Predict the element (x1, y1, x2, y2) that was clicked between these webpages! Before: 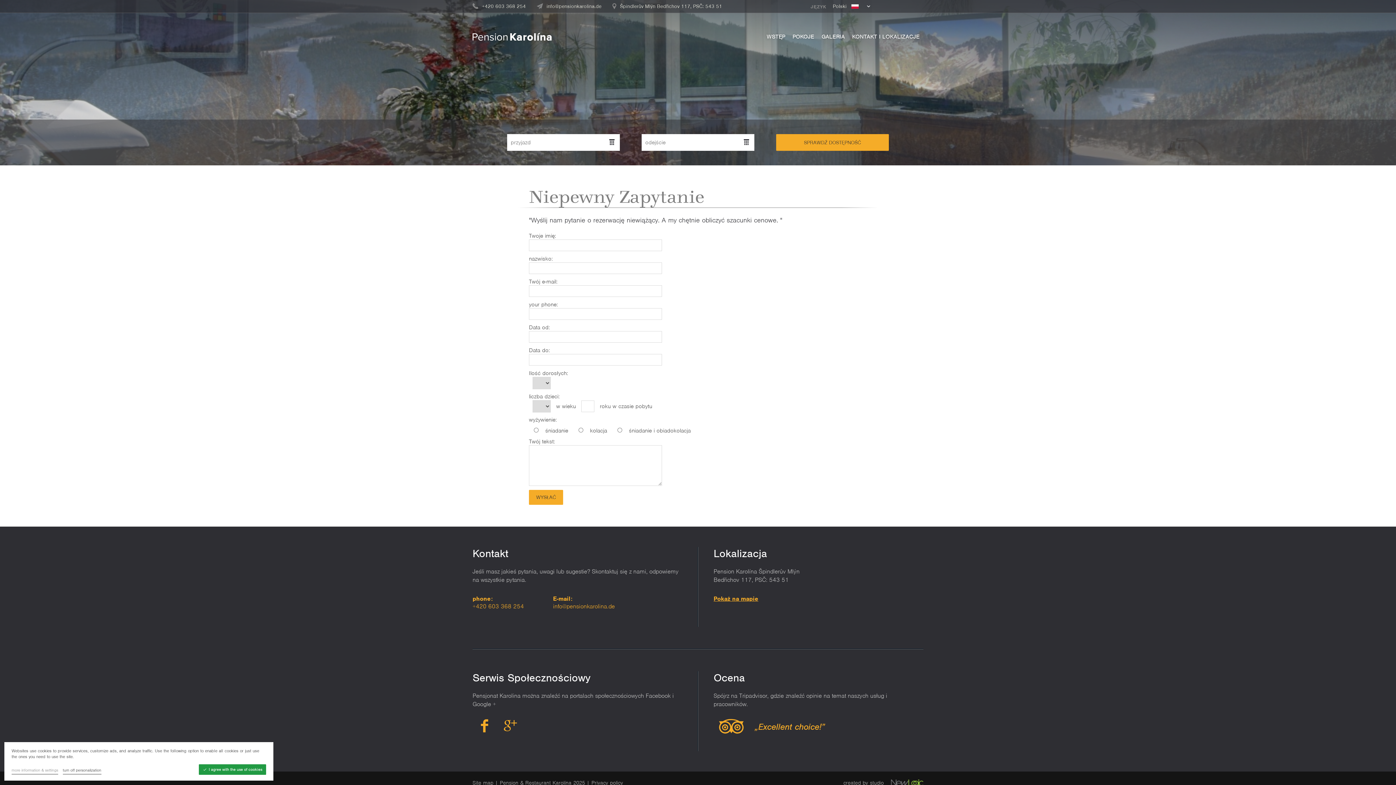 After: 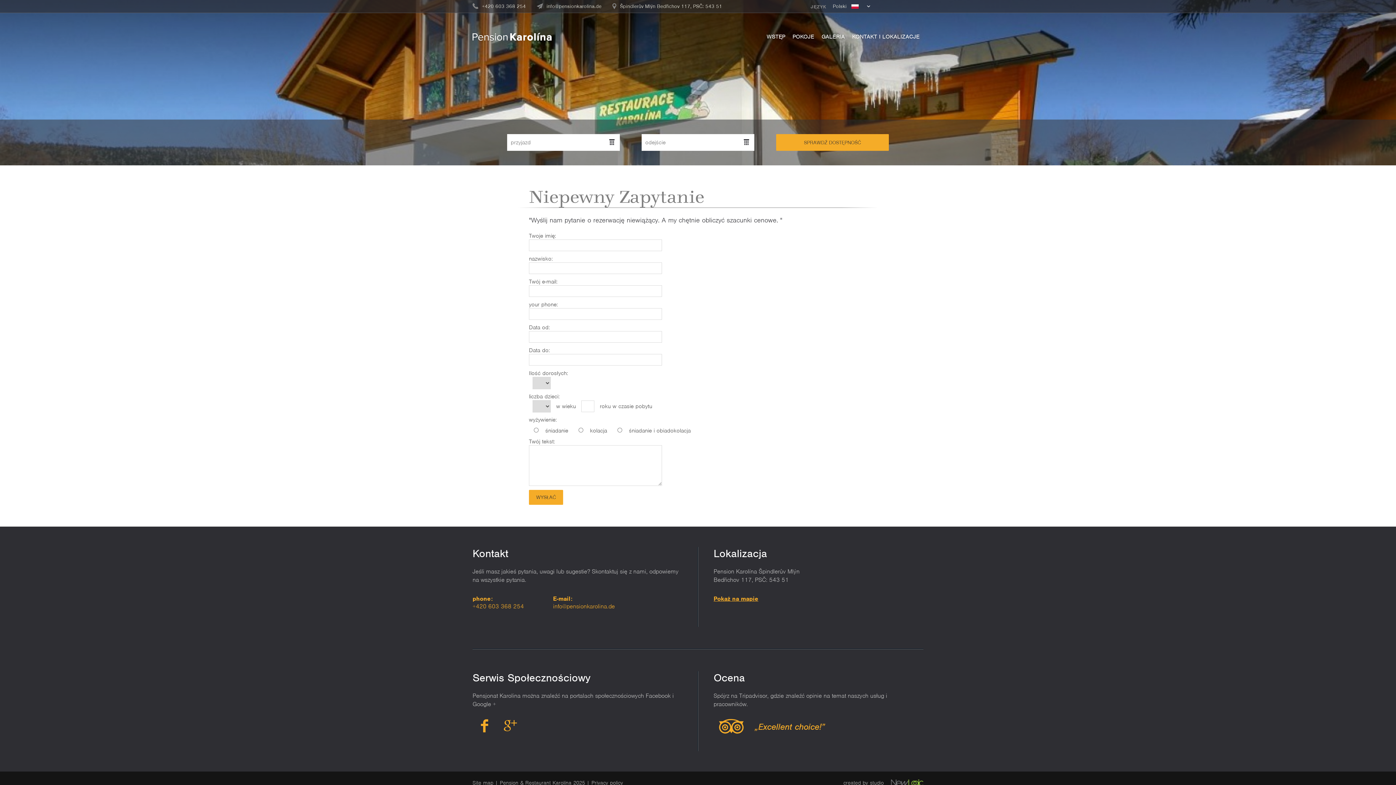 Action: bbox: (198, 764, 266, 775) label: I agree with the use of cookies